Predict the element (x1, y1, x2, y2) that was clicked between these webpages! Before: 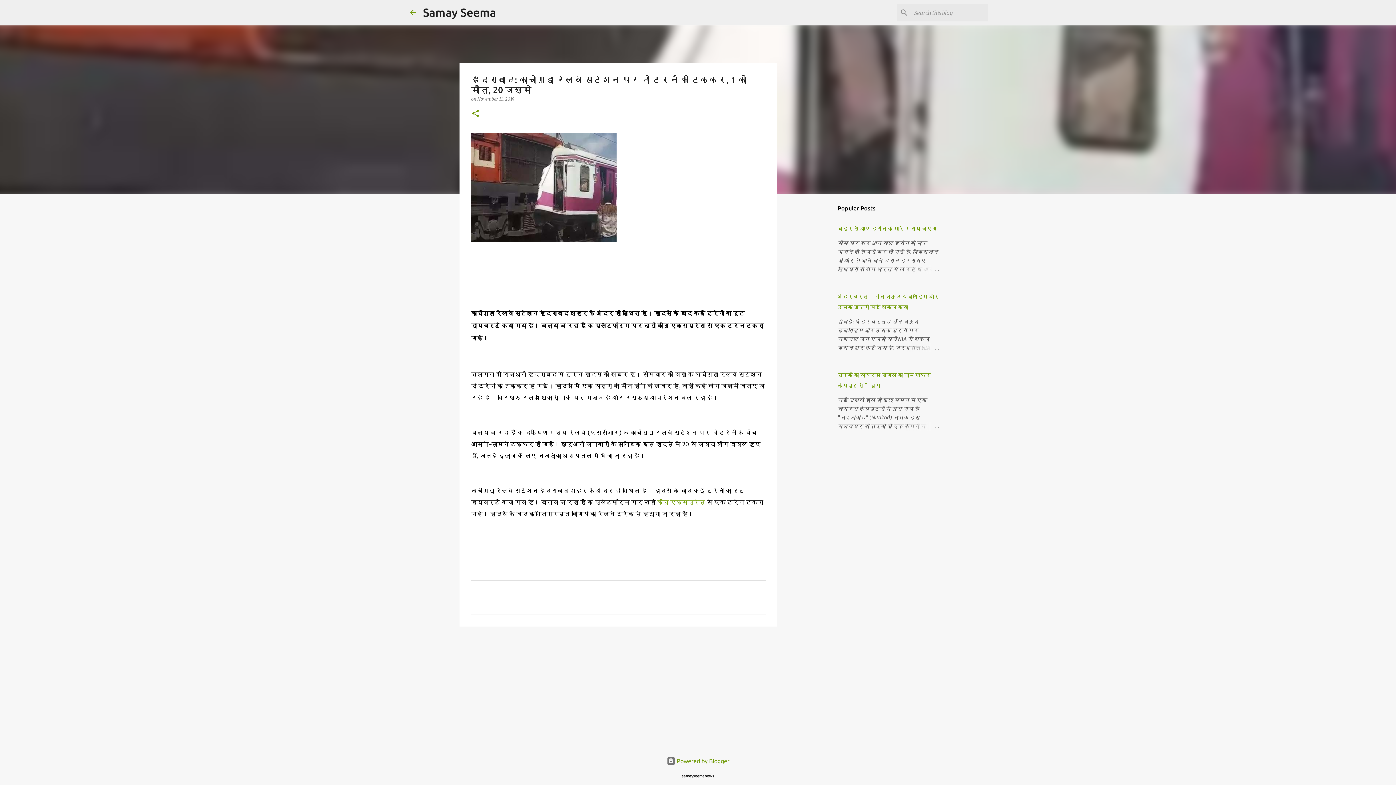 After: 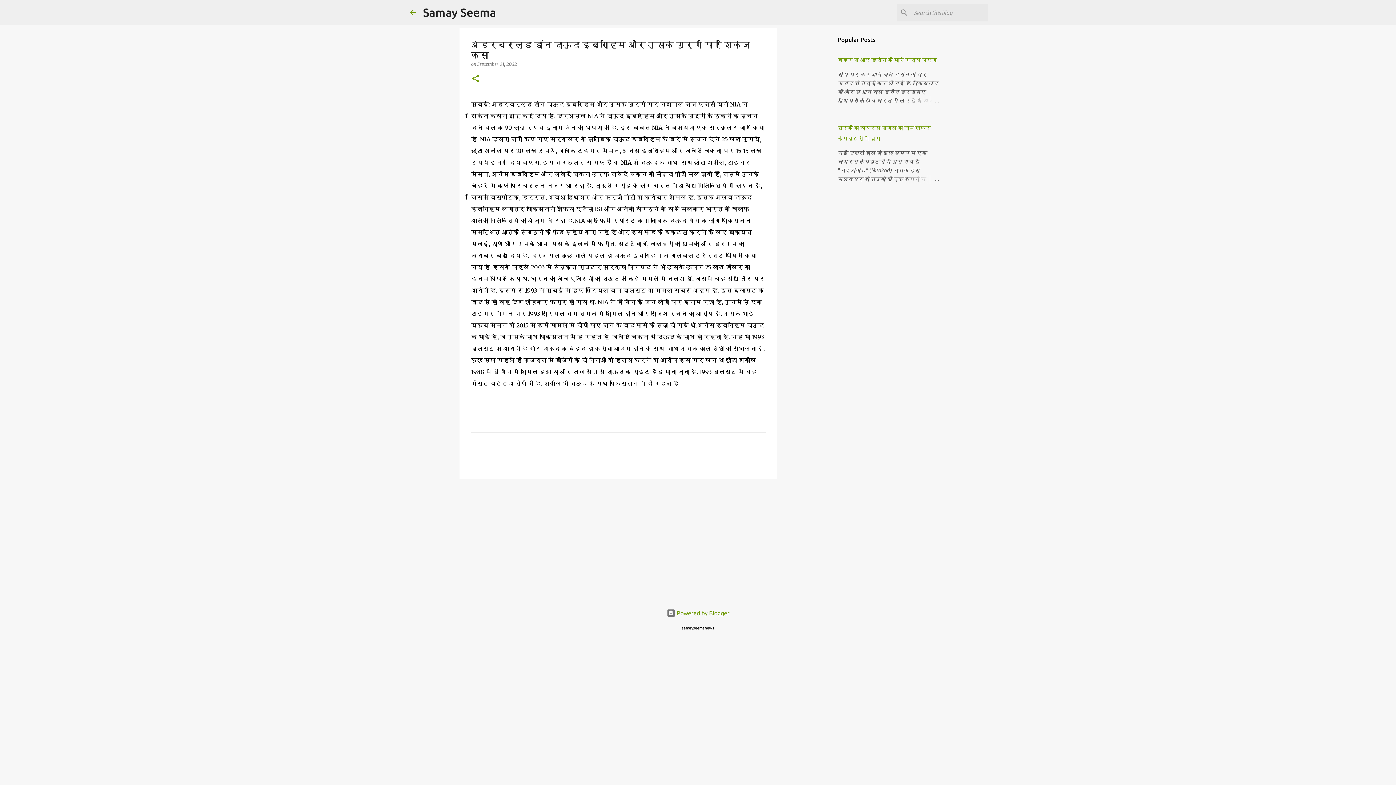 Action: bbox: (904, 343, 939, 352)